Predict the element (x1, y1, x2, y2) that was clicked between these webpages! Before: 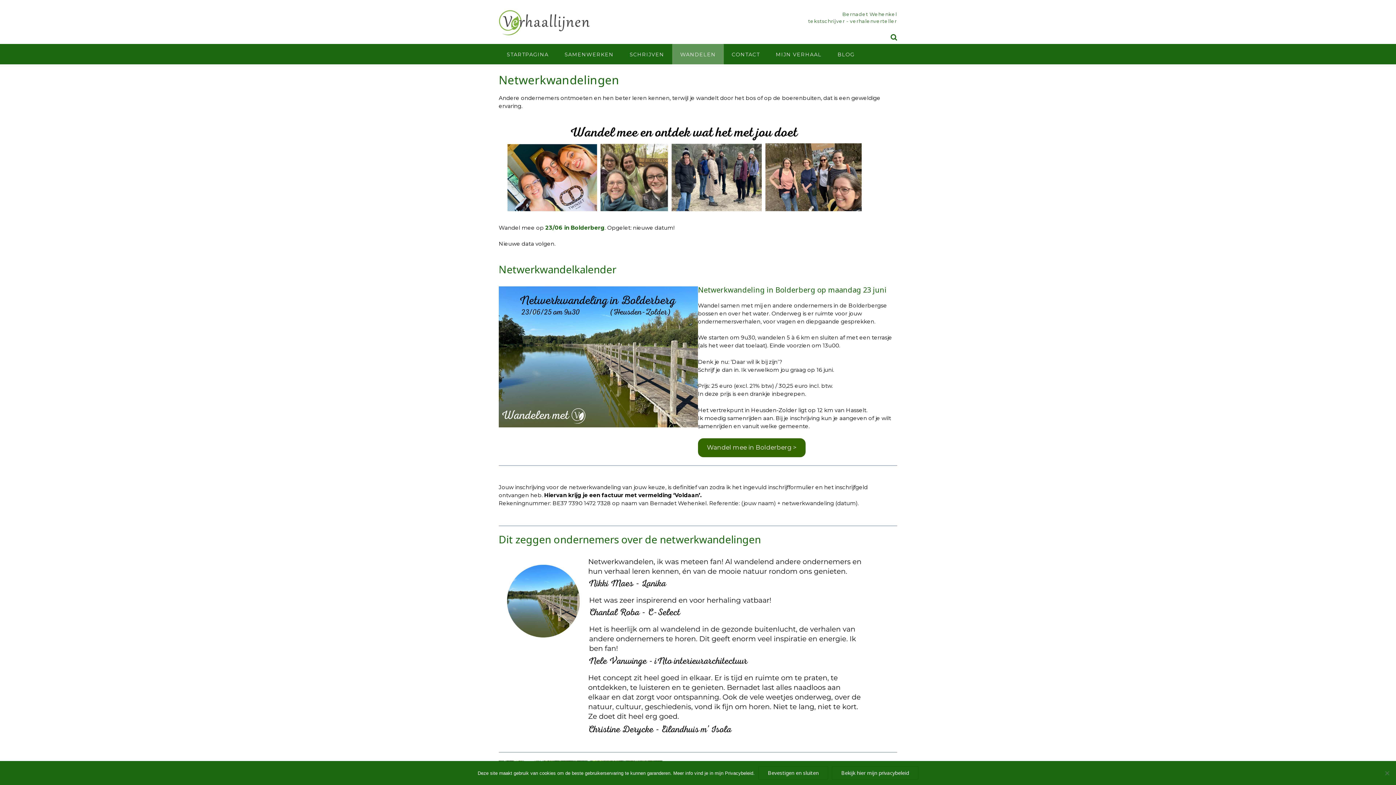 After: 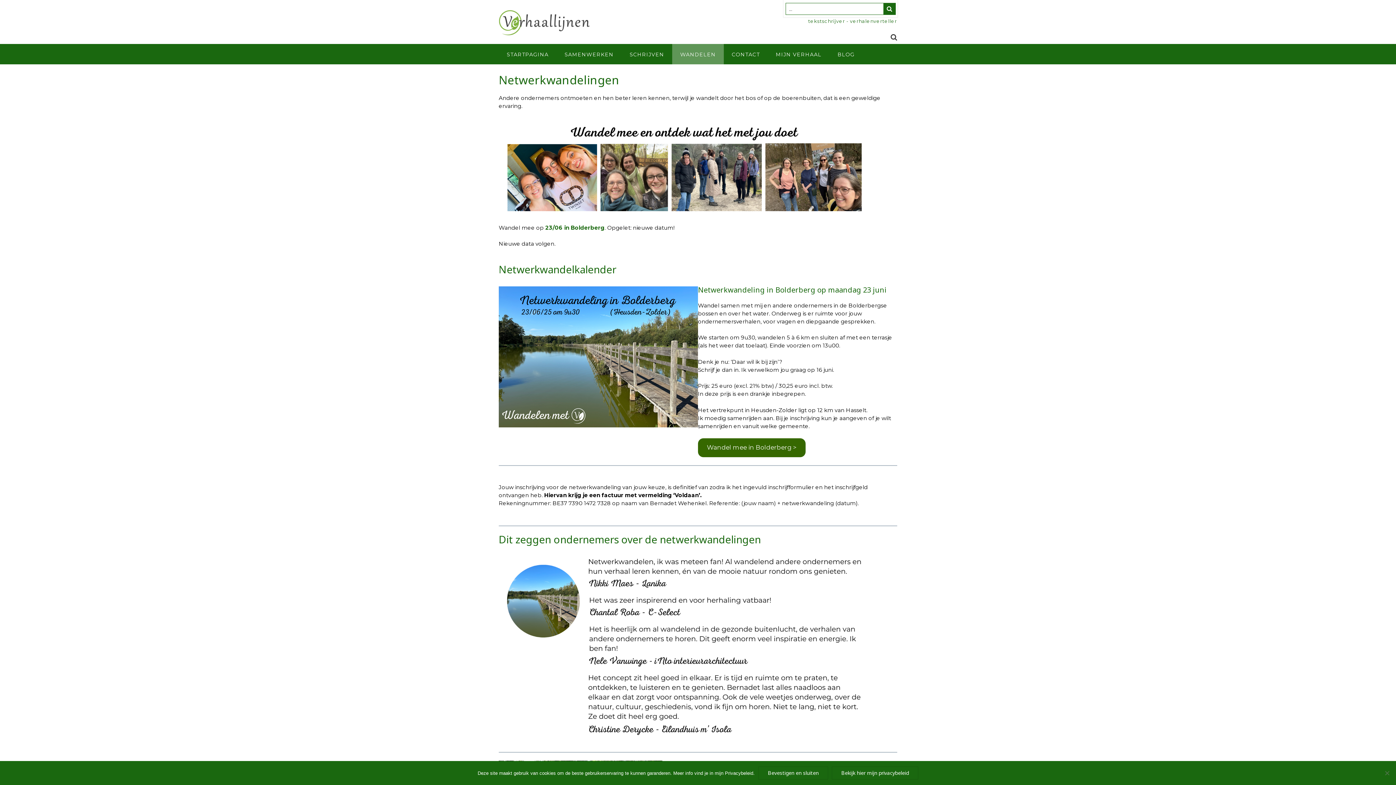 Action: bbox: (890, 32, 897, 41)